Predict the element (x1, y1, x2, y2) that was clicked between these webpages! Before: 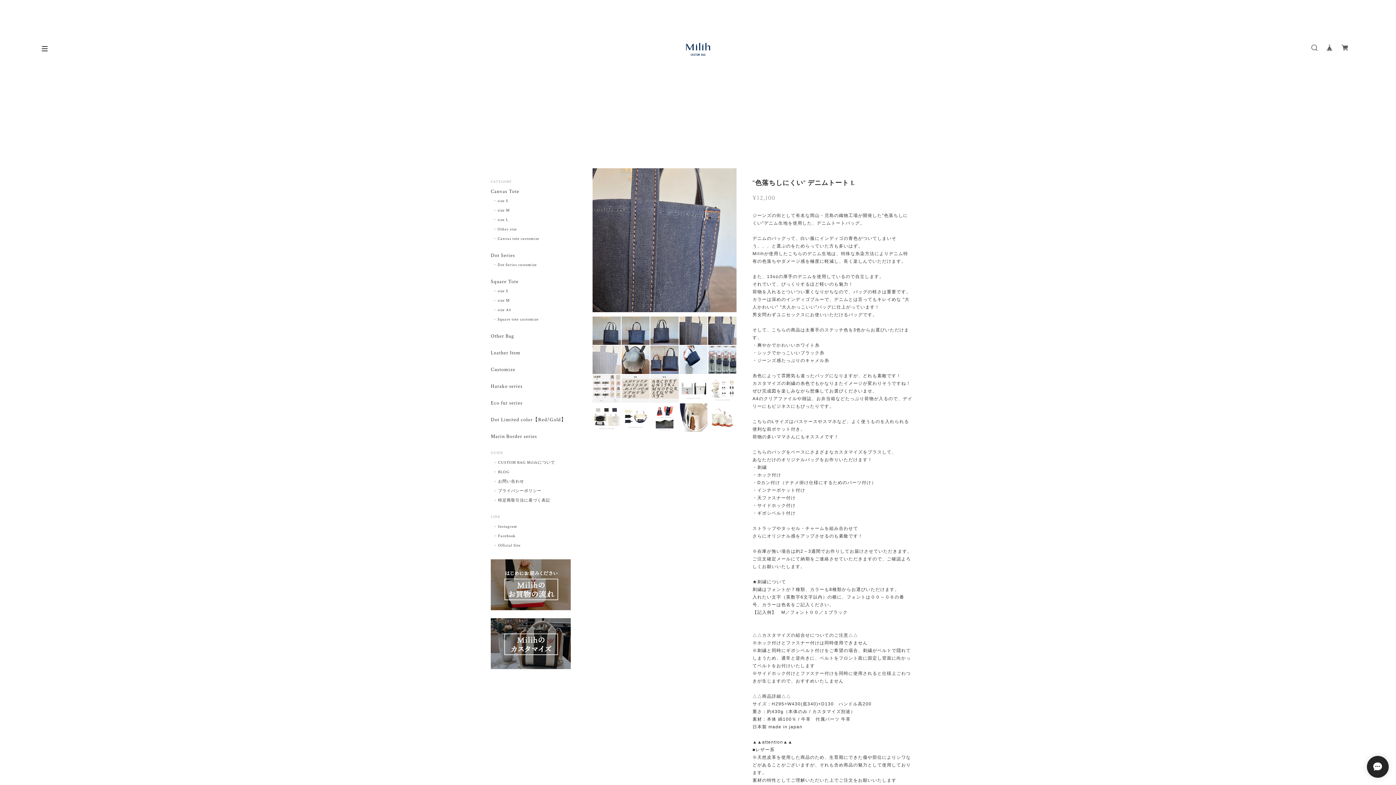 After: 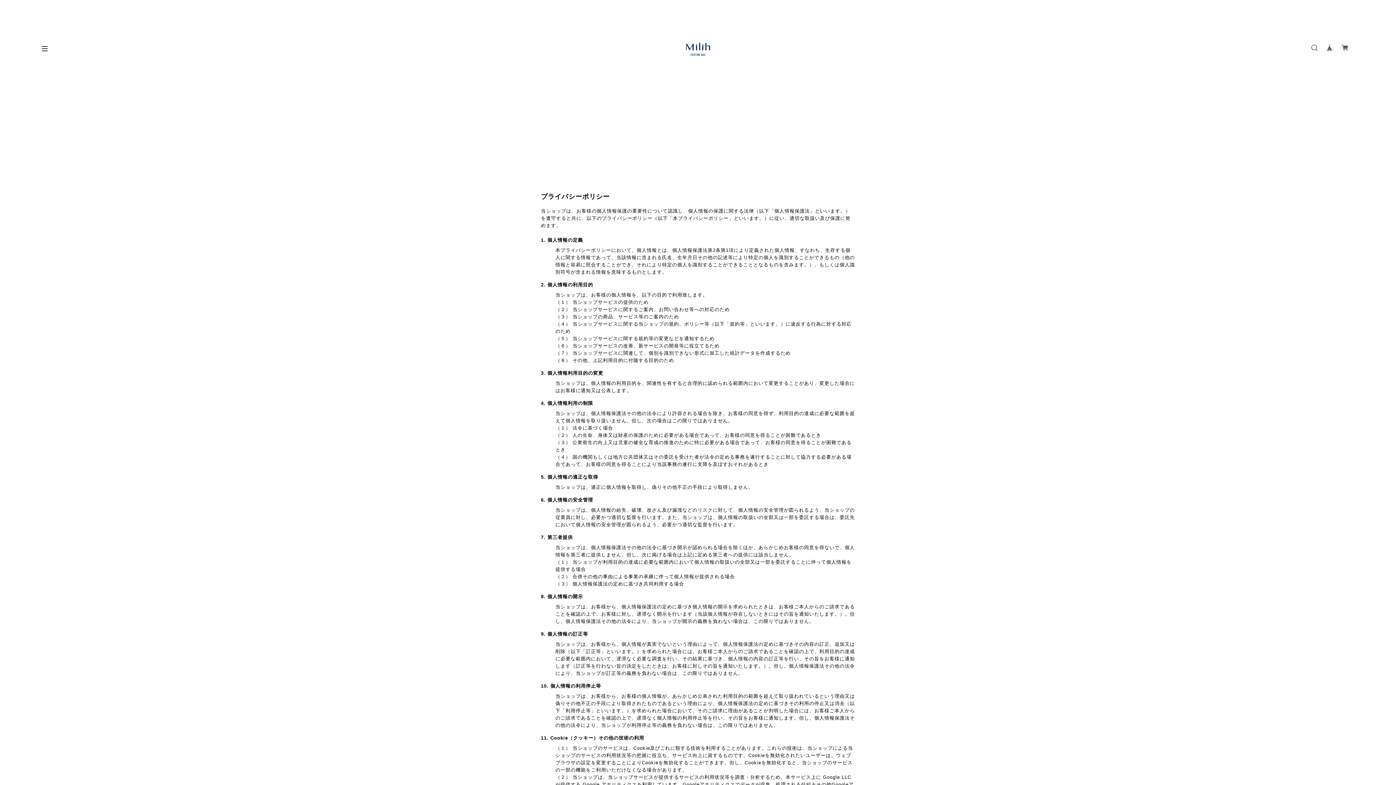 Action: bbox: (494, 488, 541, 494) label: プライバシーポリシー